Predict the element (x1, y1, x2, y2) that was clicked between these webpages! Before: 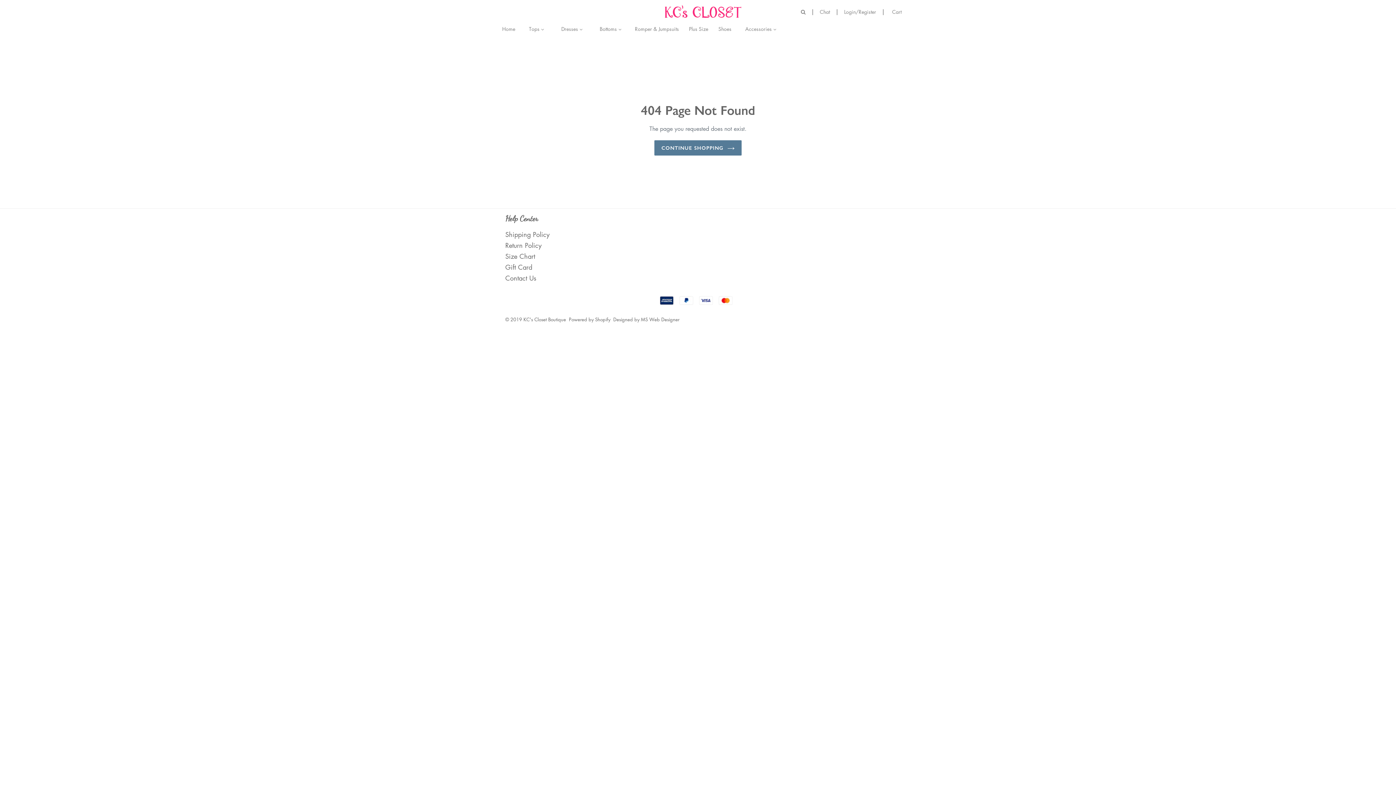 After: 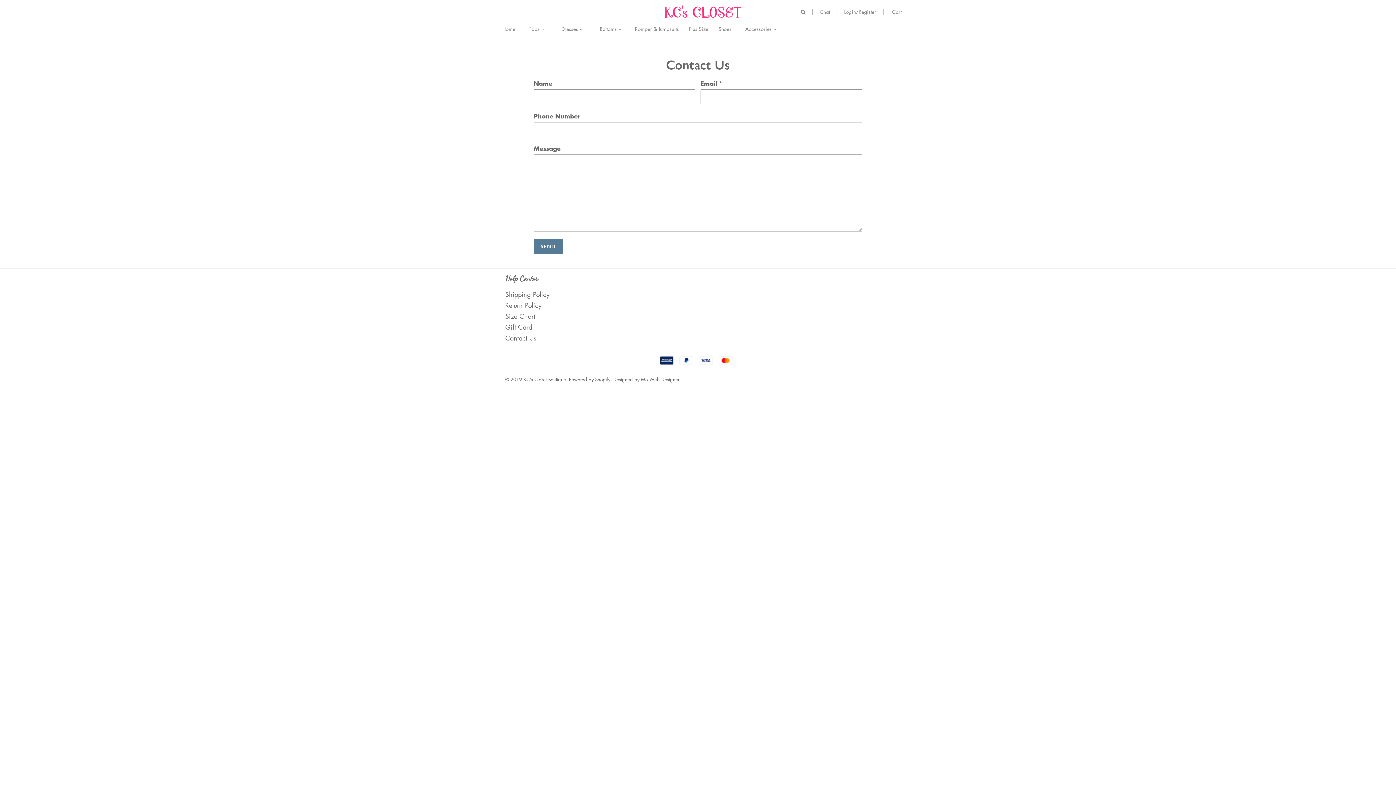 Action: bbox: (505, 273, 536, 282) label: Contact Us